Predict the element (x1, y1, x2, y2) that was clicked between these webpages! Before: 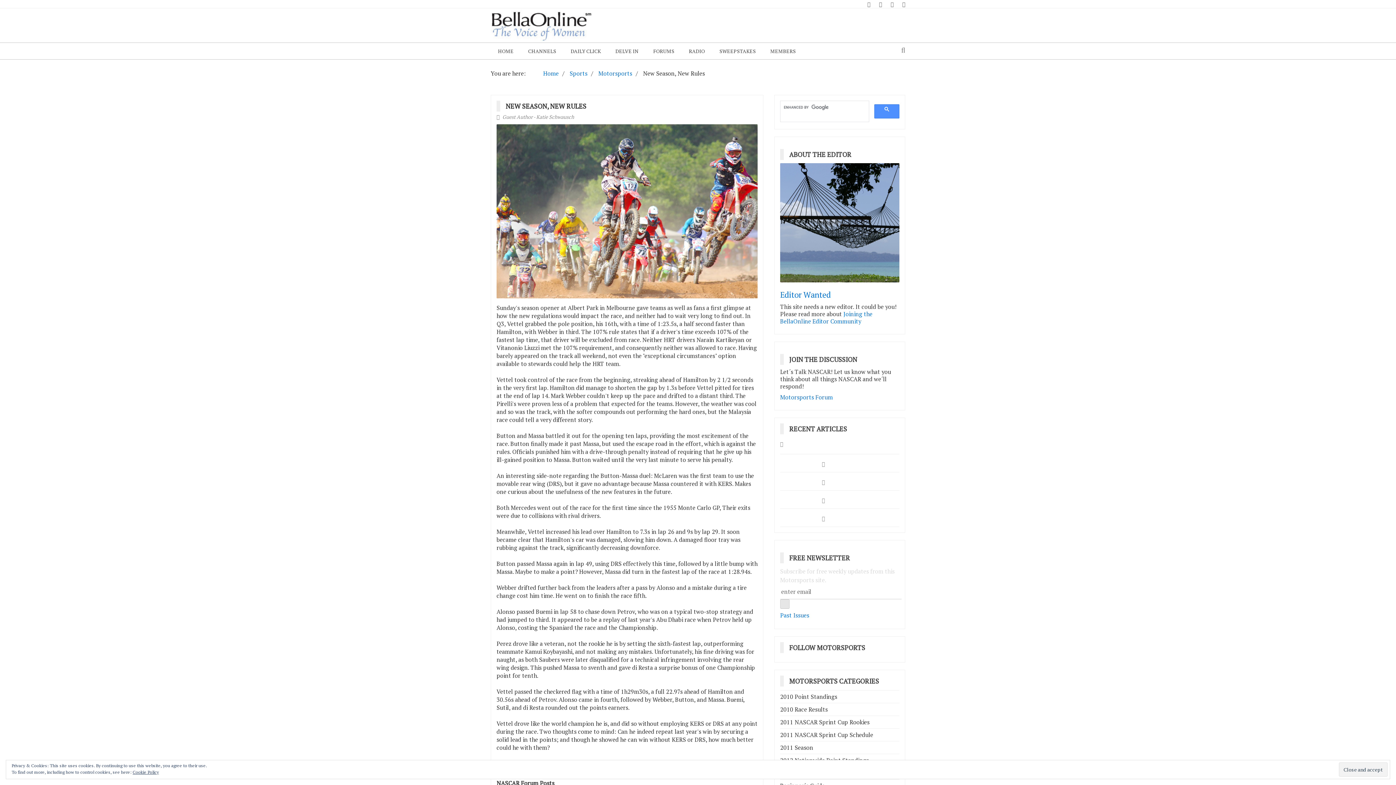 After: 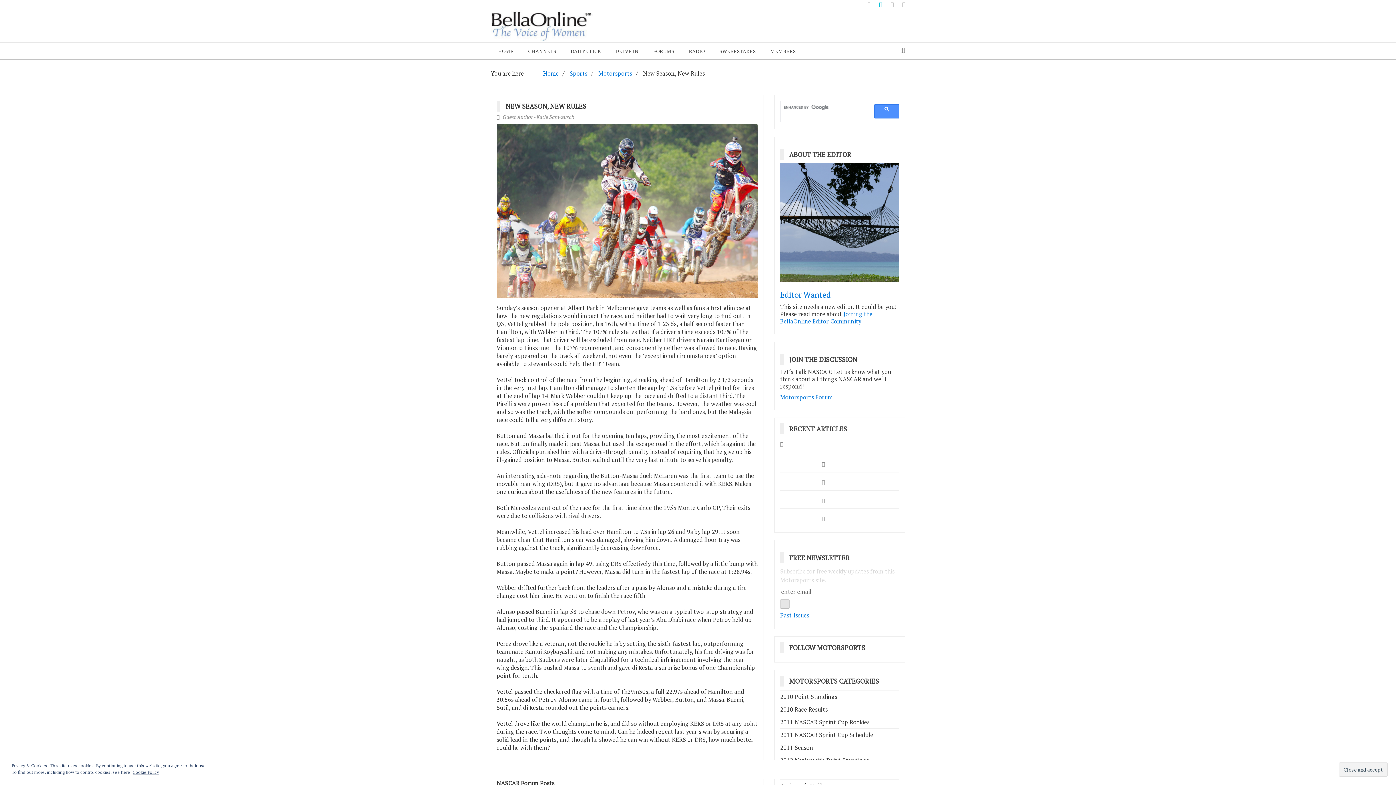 Action: bbox: (879, 0, 882, 7)